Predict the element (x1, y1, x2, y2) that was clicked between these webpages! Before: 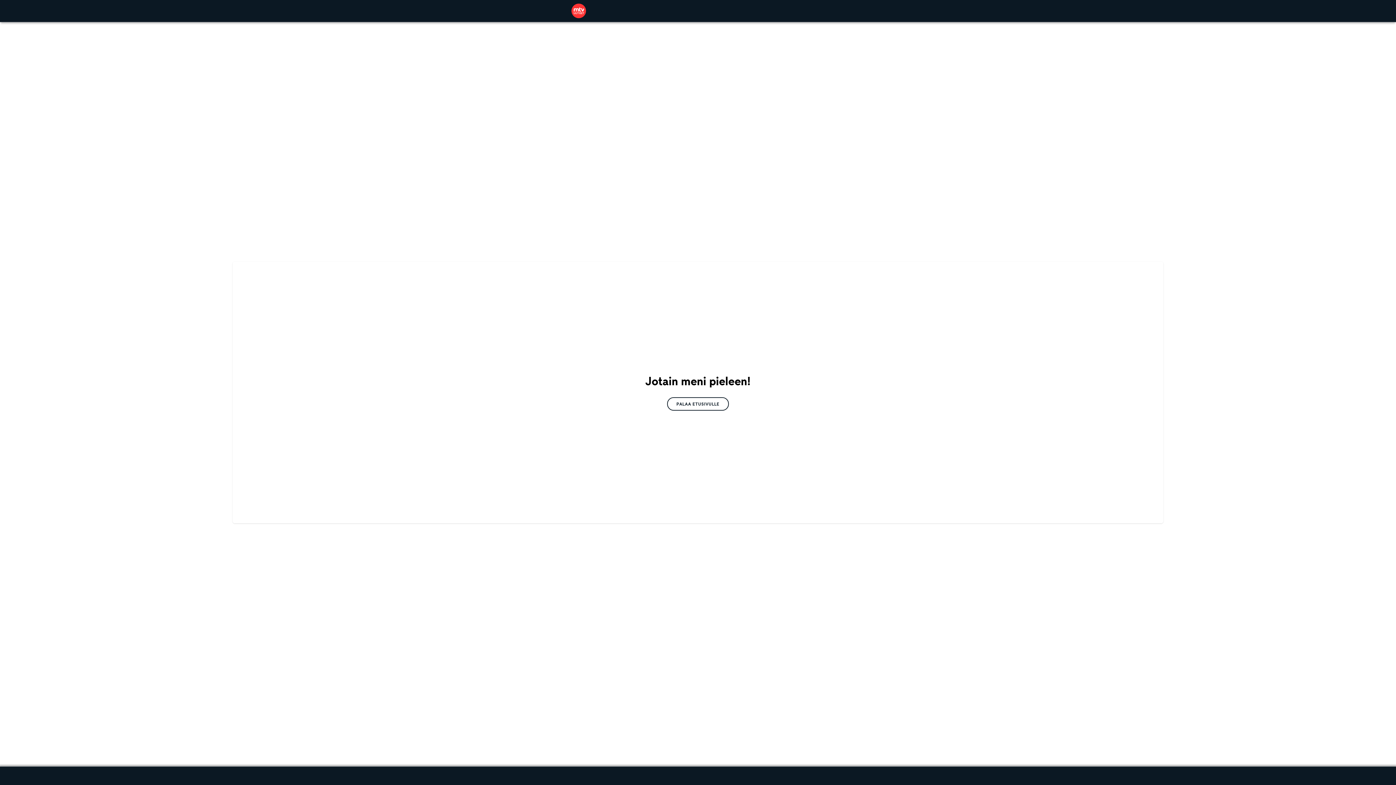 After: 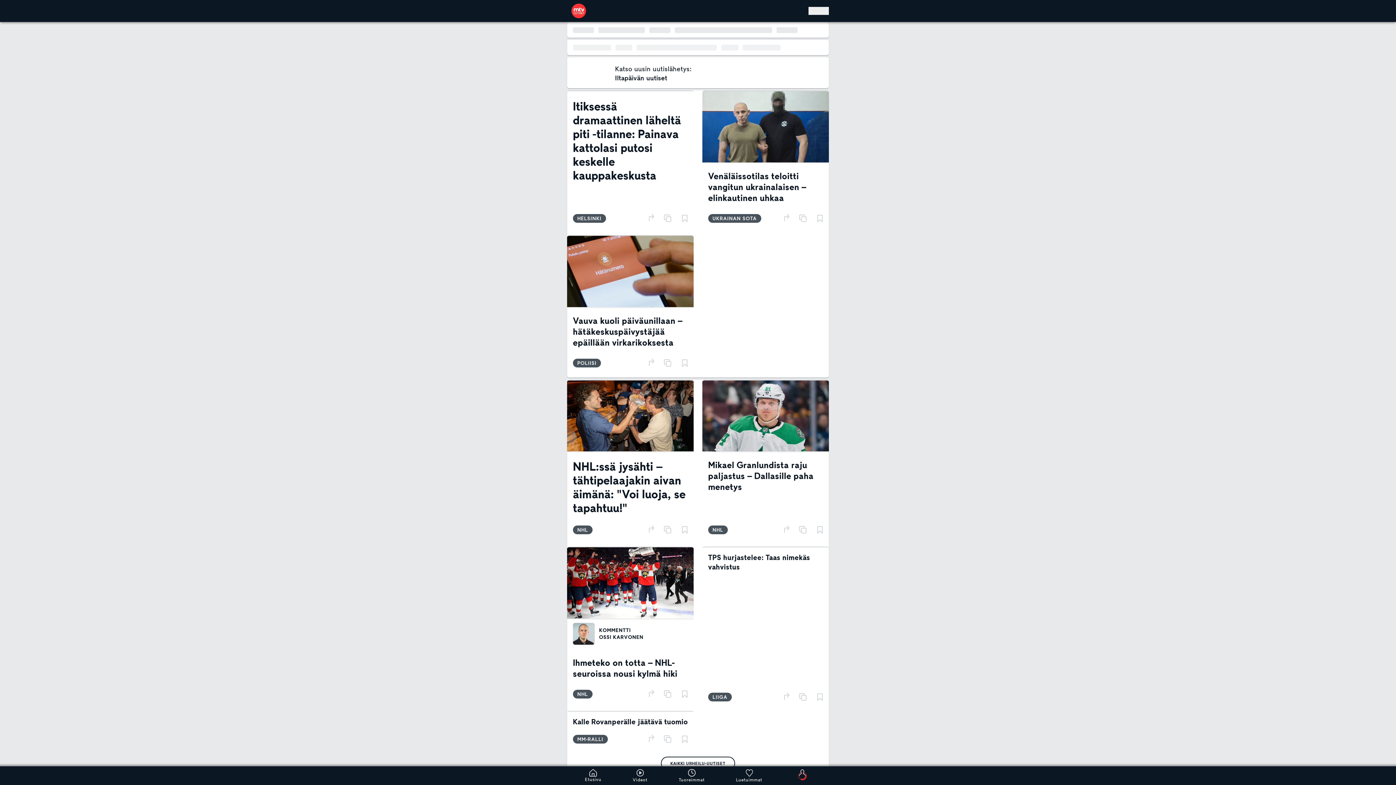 Action: label: PALAA ETUSIVULLE bbox: (667, 397, 729, 410)